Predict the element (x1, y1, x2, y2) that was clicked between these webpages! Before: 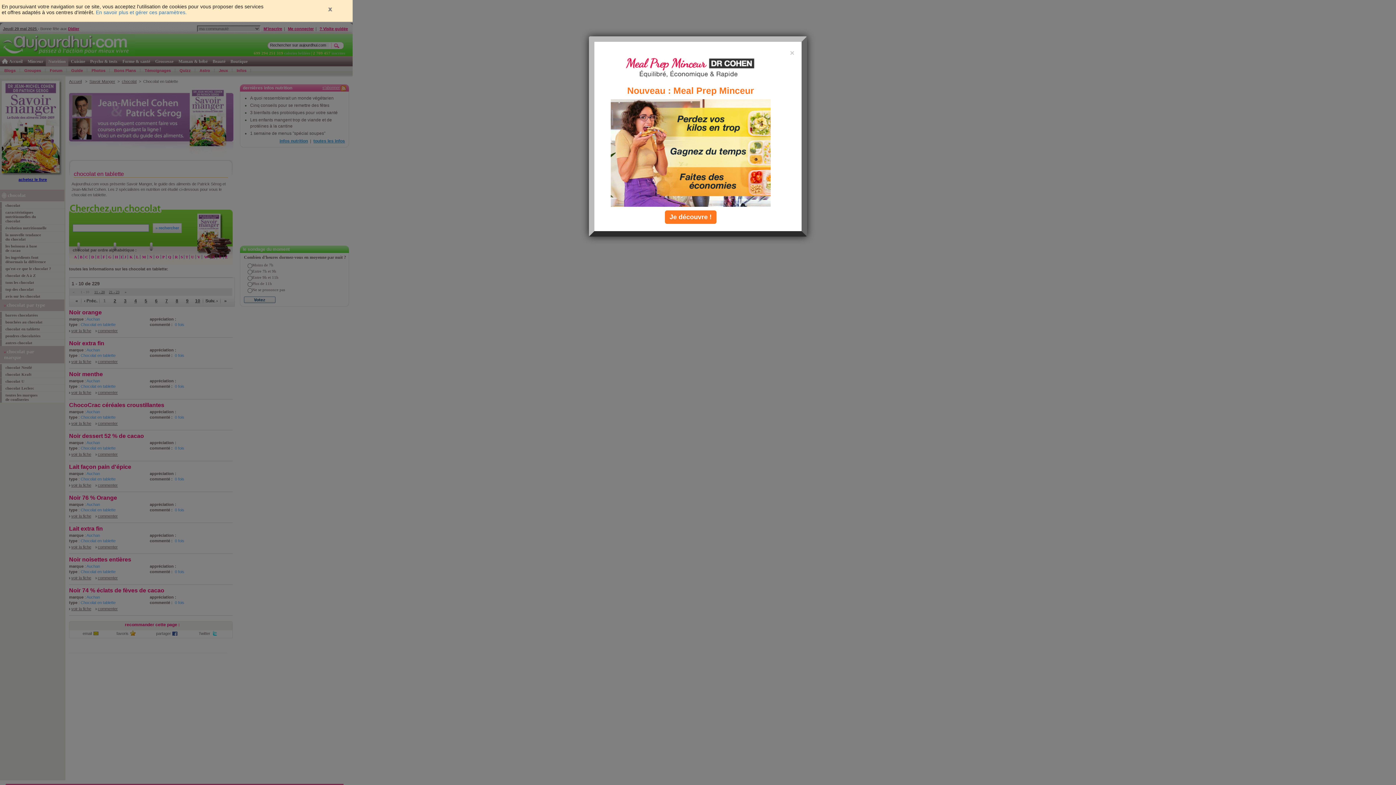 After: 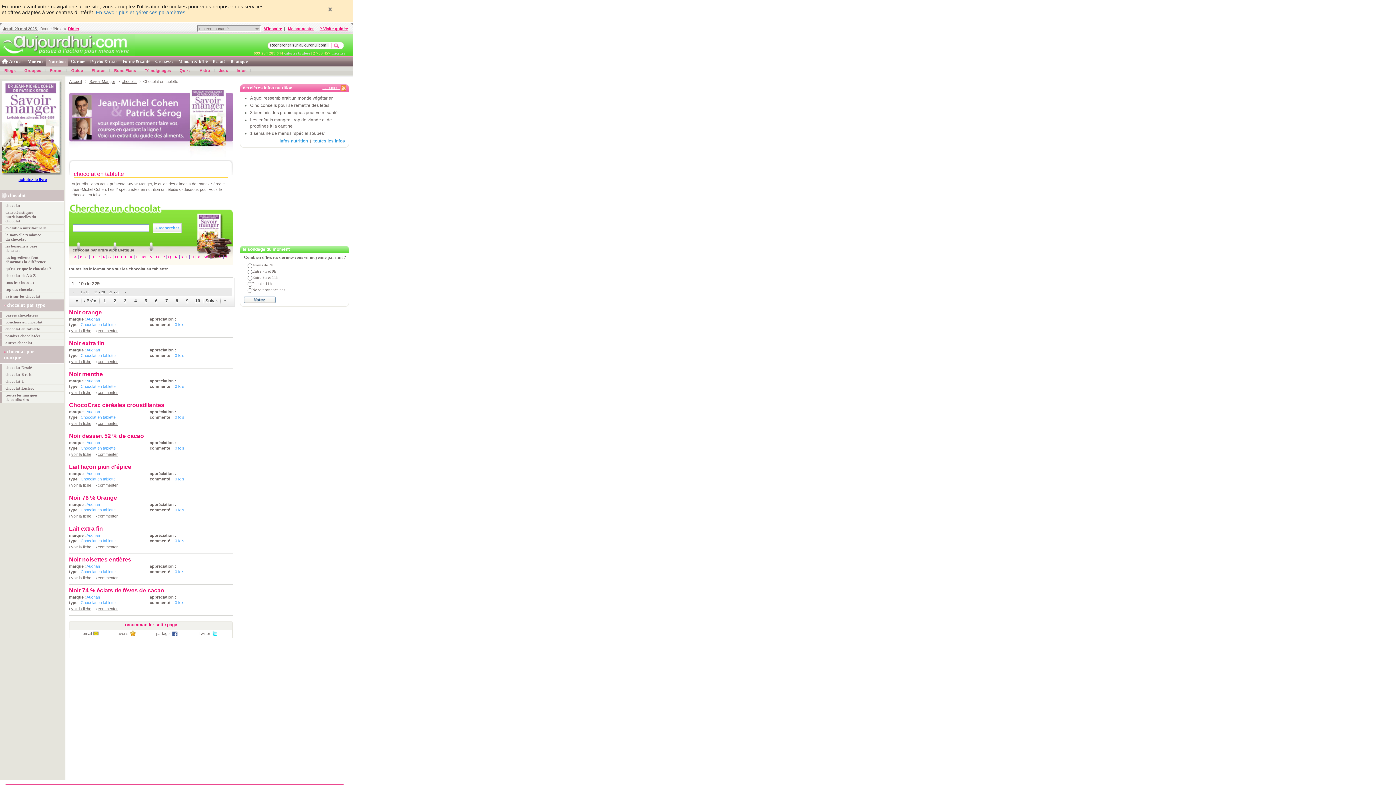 Action: label: Close bbox: (790, 49, 794, 56)